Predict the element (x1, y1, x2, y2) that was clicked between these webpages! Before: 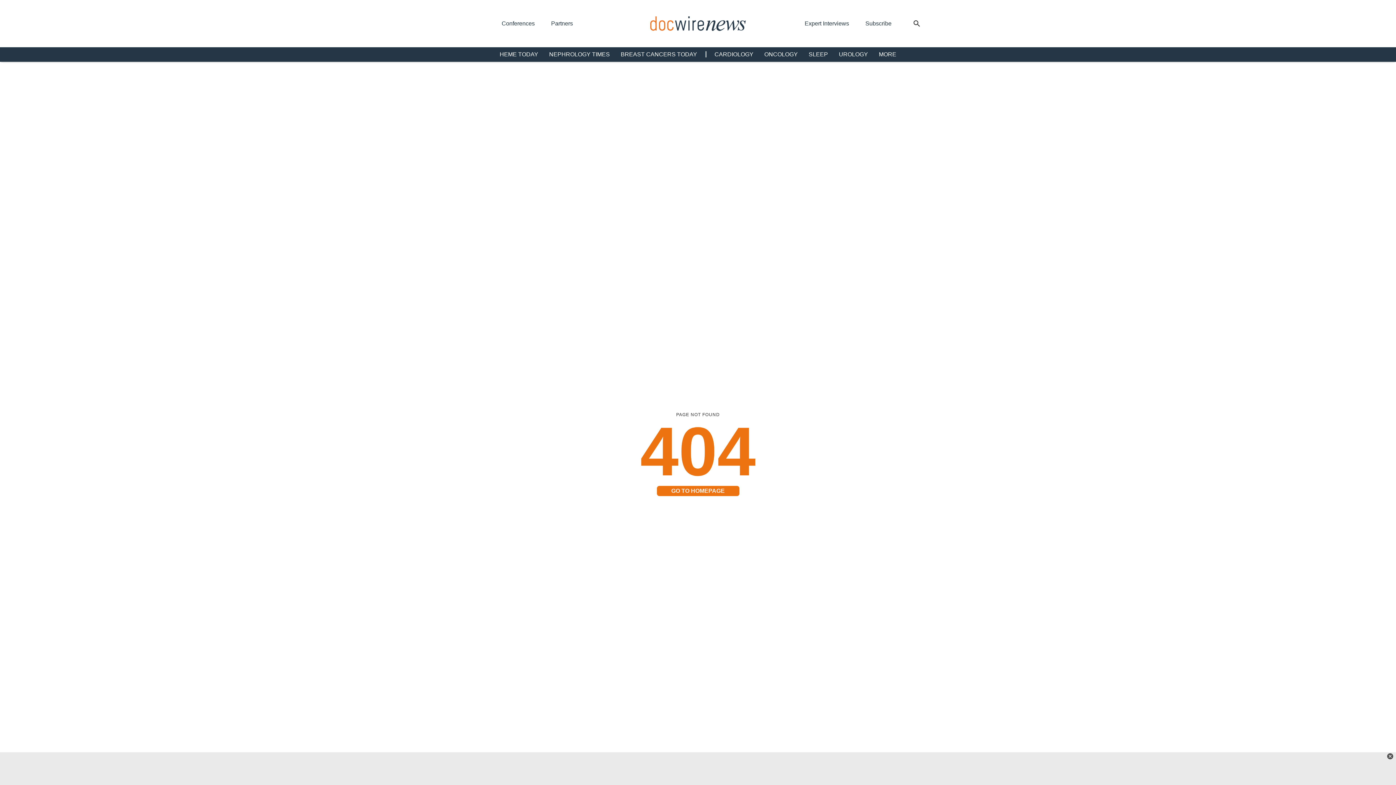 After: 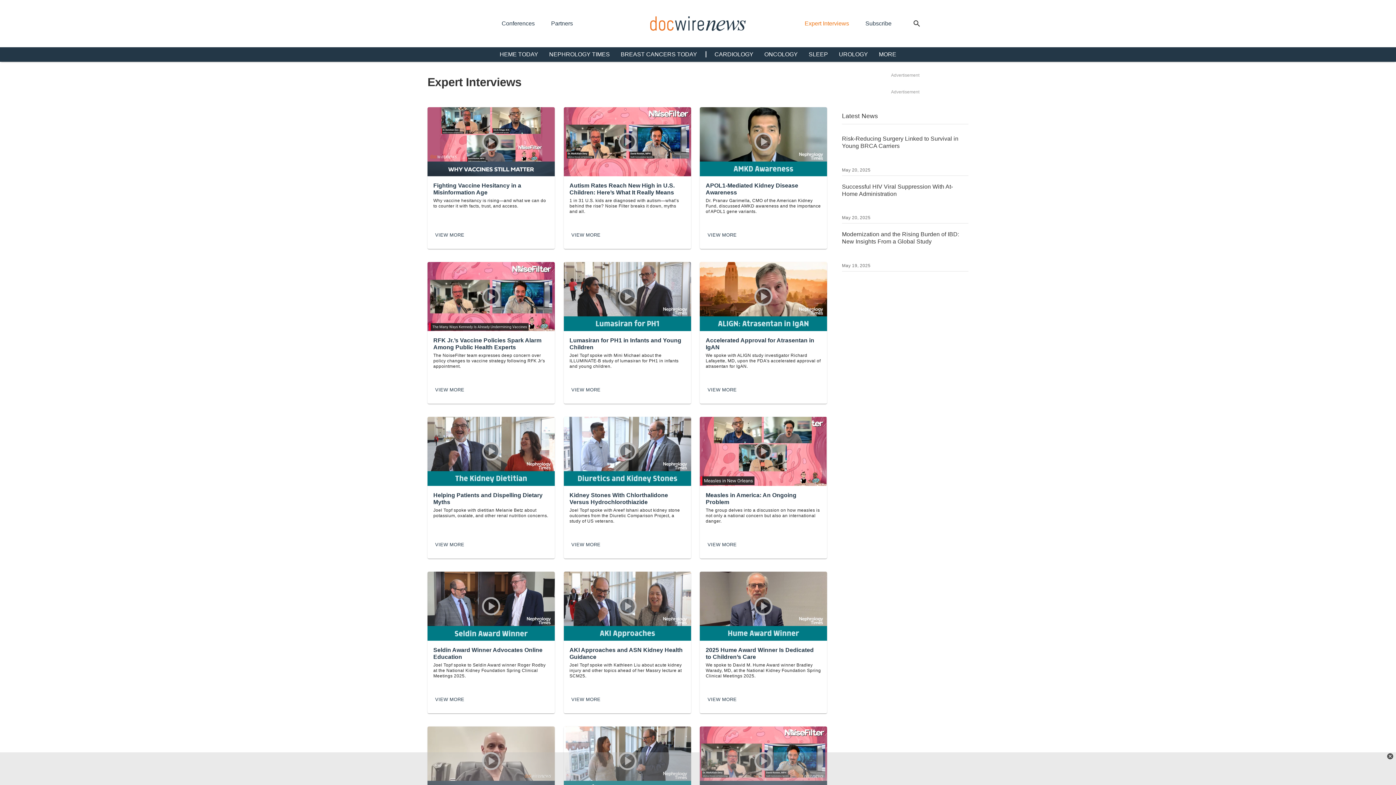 Action: label: Expert Interviews bbox: (804, 20, 849, 26)